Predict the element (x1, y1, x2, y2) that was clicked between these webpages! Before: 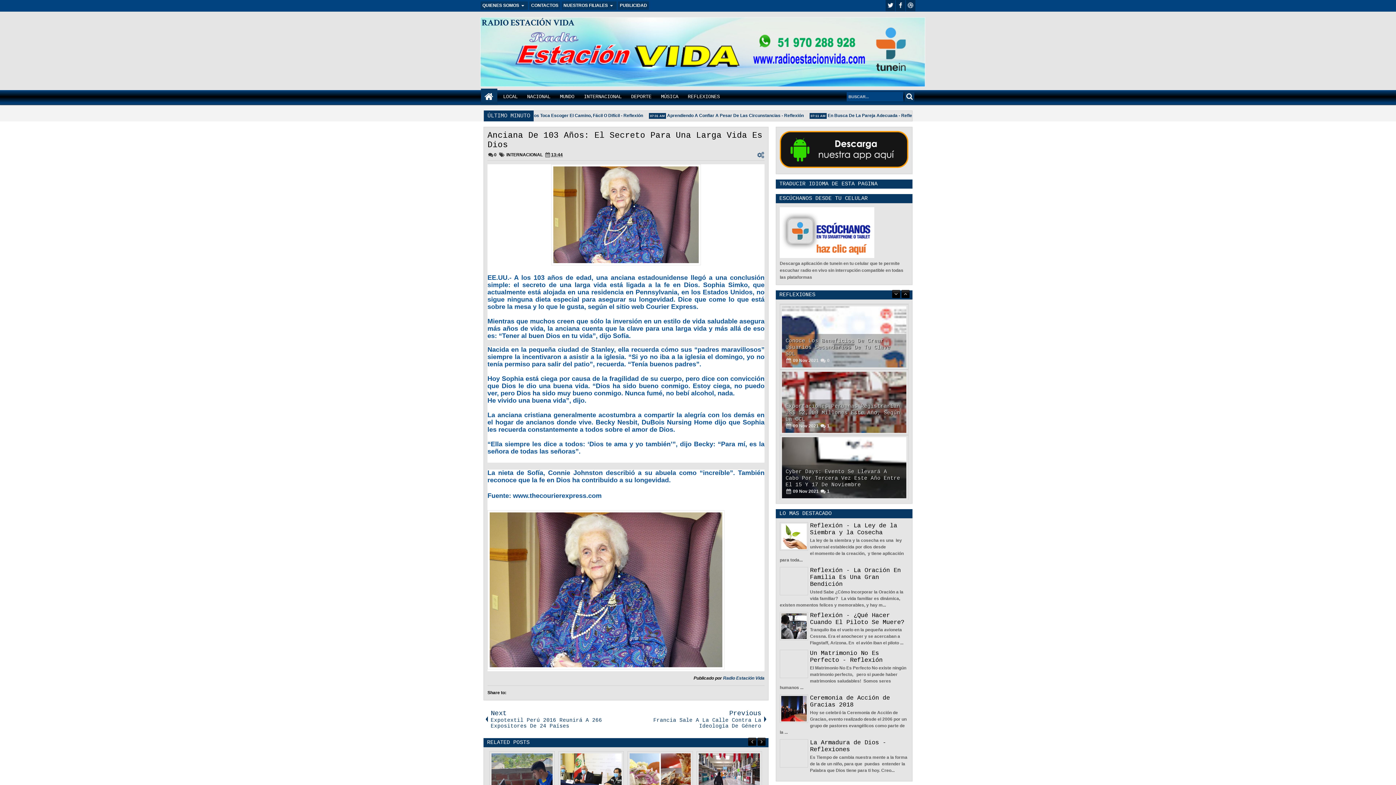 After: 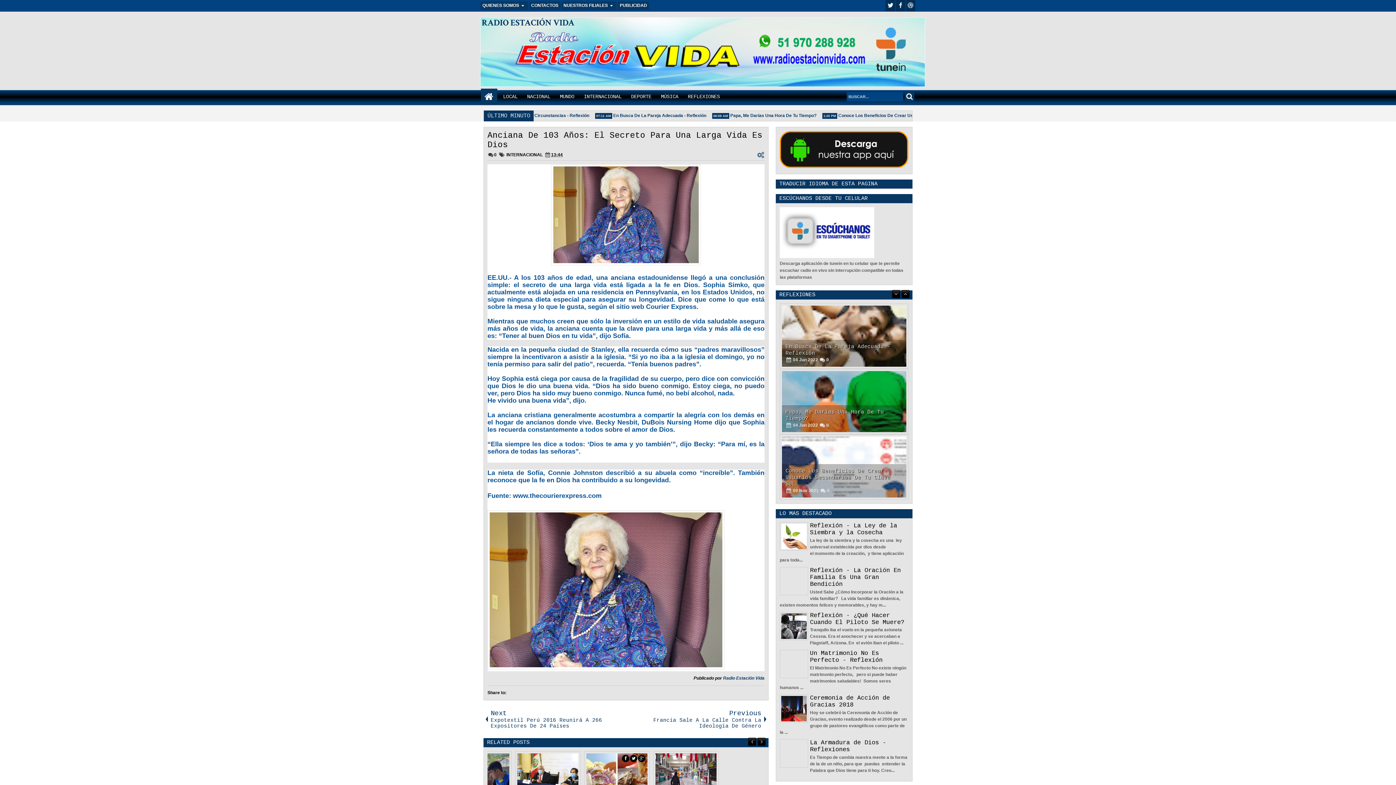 Action: bbox: (527, 755, 534, 762)